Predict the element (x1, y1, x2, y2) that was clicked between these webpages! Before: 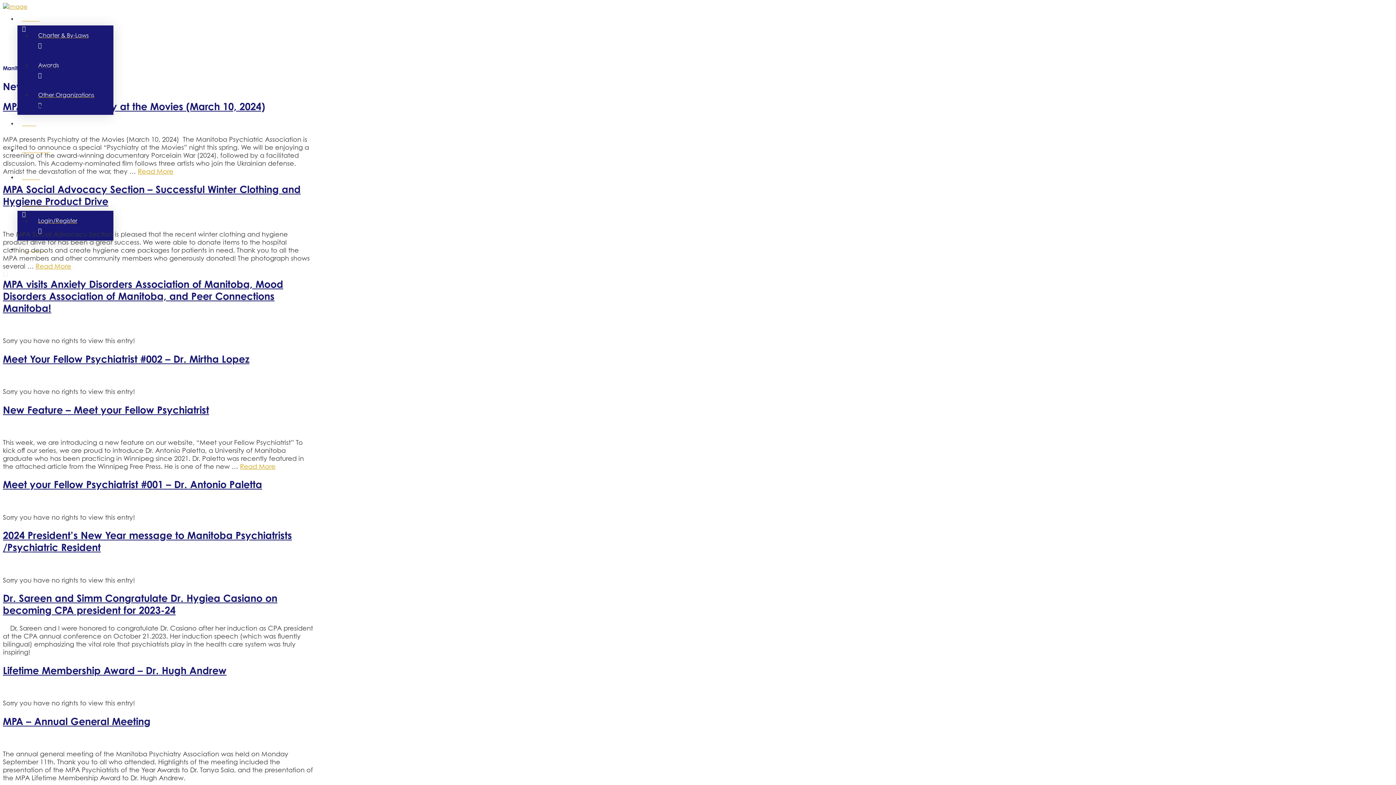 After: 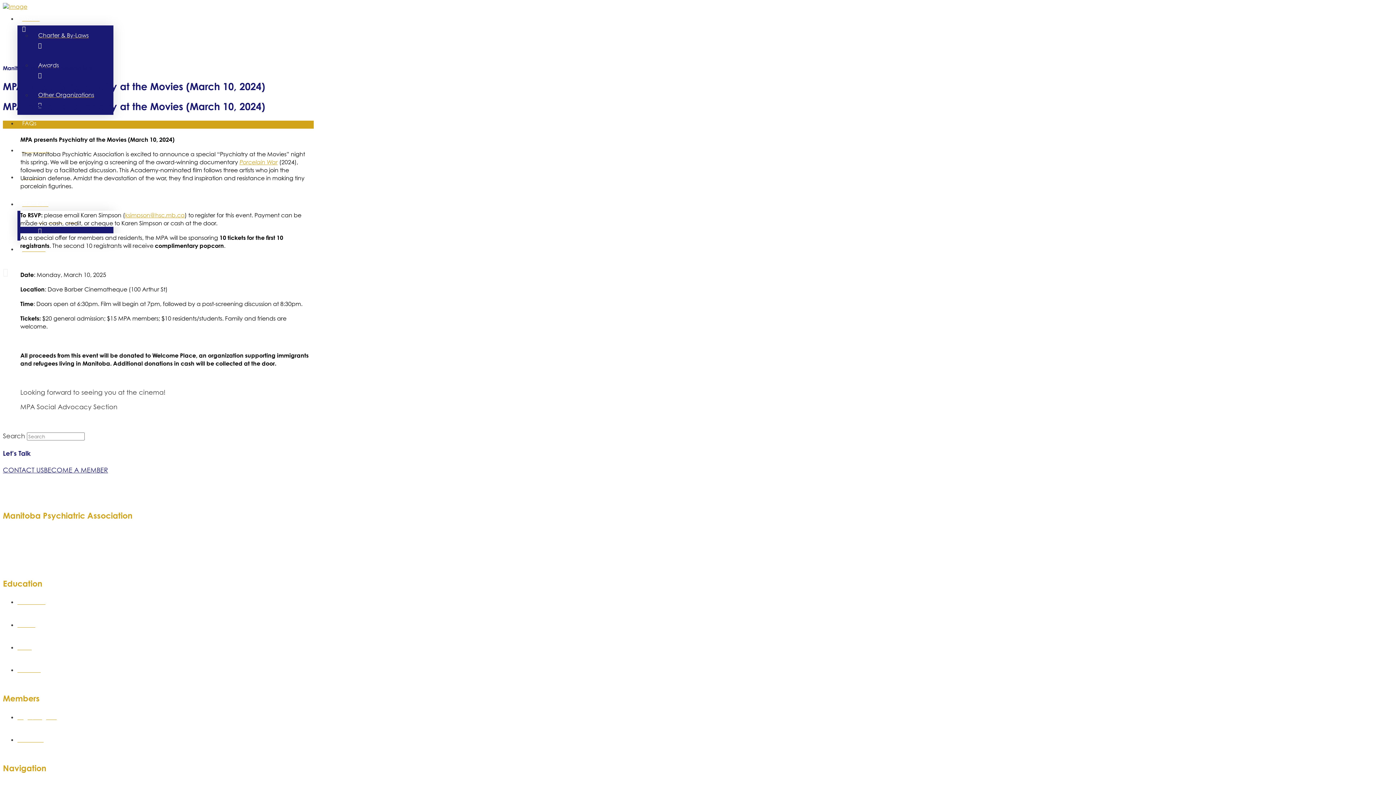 Action: bbox: (2, 100, 265, 112) label: MPA presents Psychiatry at the Movies (March 10, 2024)